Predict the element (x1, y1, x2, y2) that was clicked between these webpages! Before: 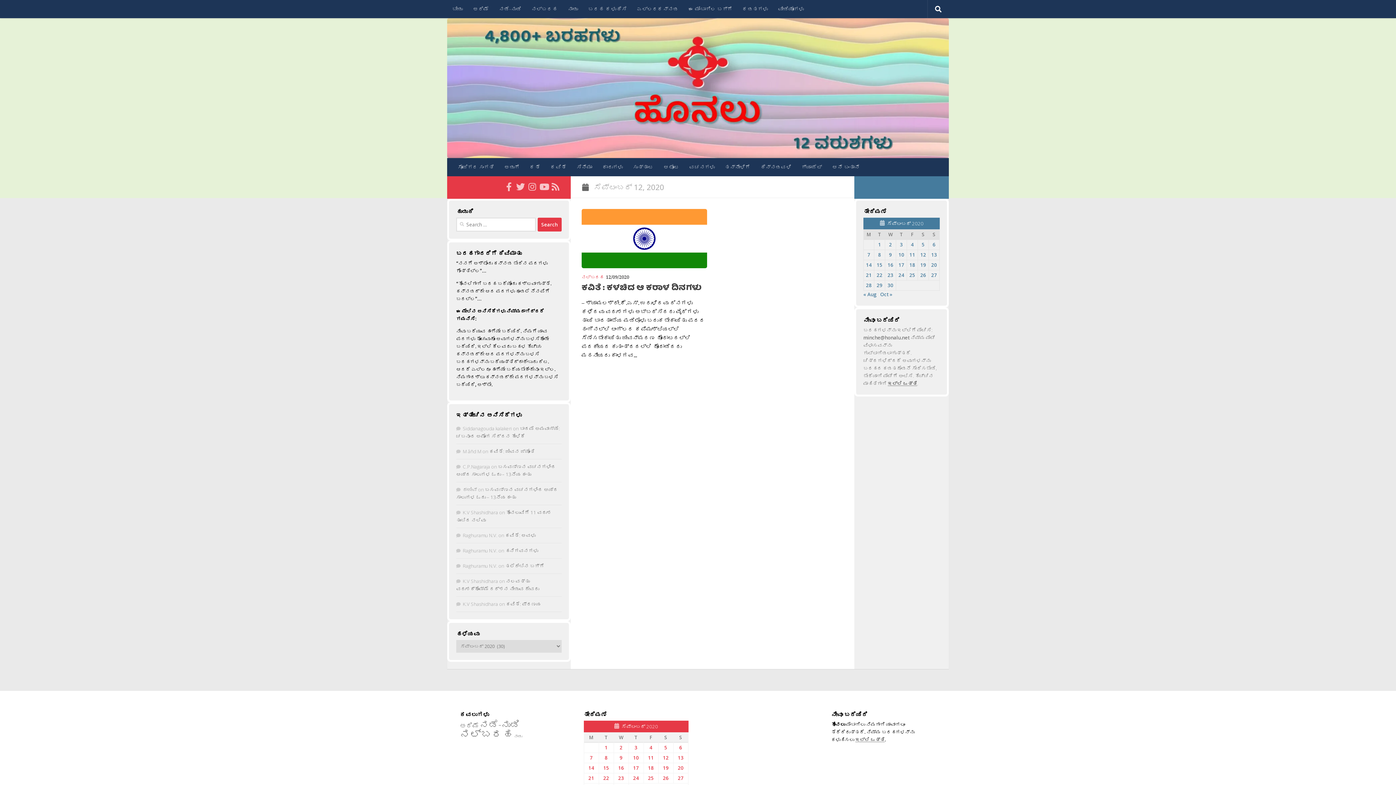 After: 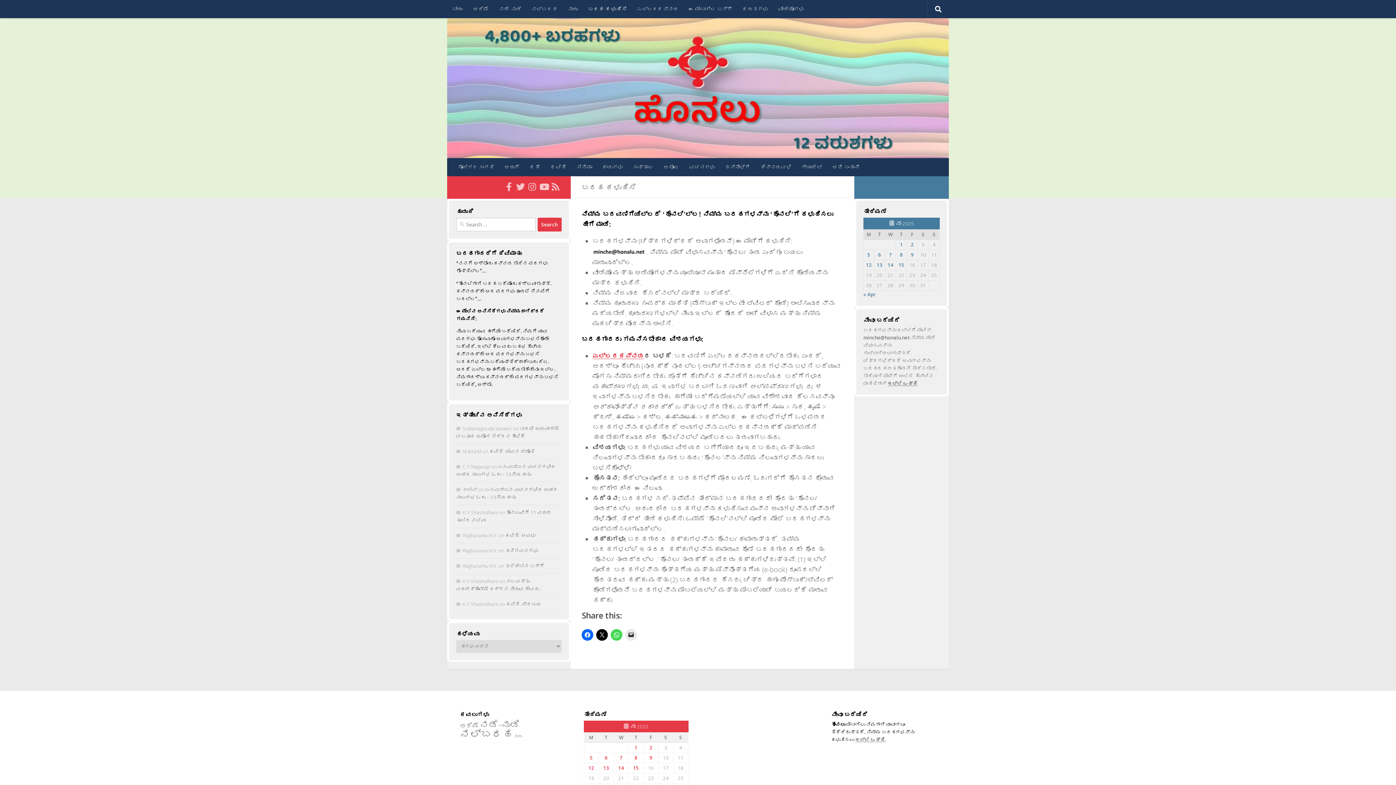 Action: label: ಇಲ್ಲಿ ಒತ್ತಿ bbox: (855, 736, 884, 743)